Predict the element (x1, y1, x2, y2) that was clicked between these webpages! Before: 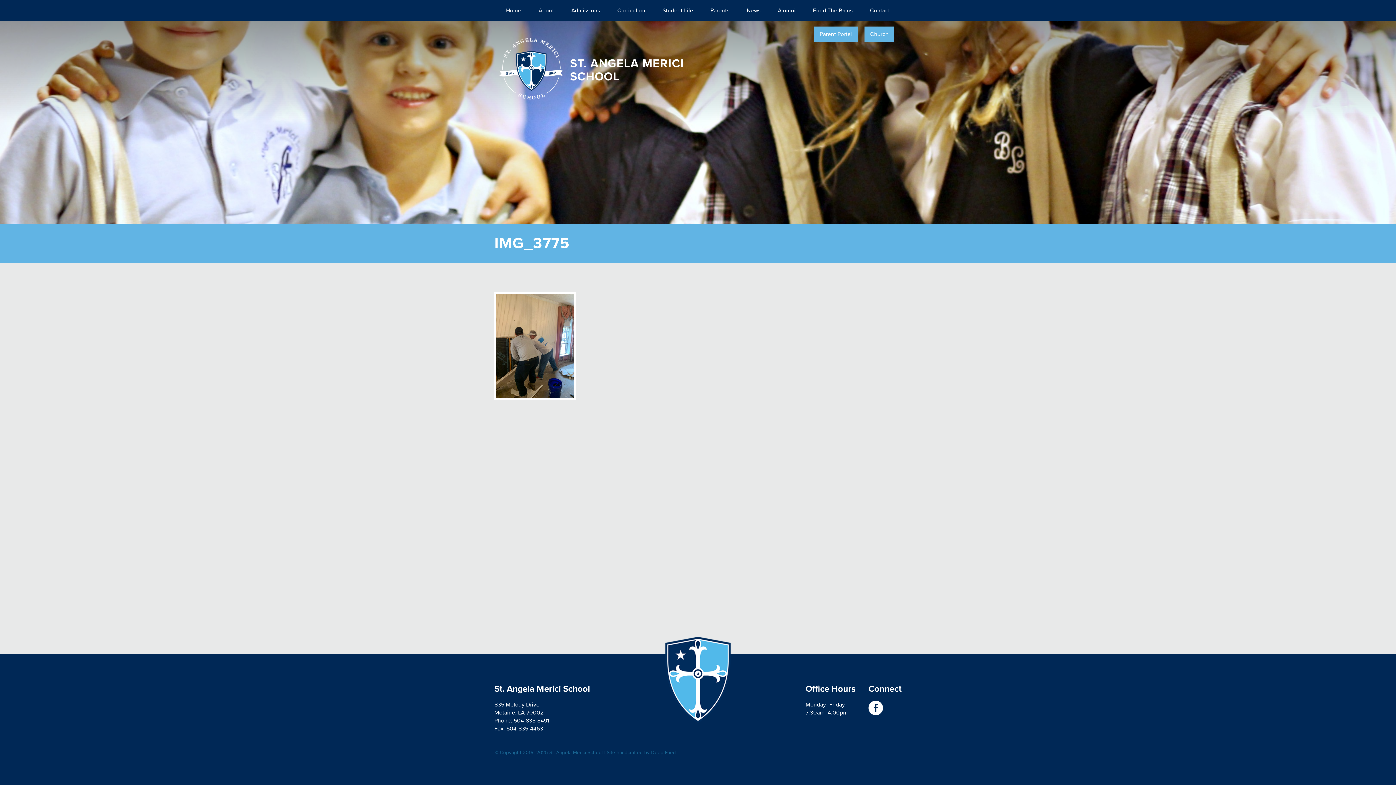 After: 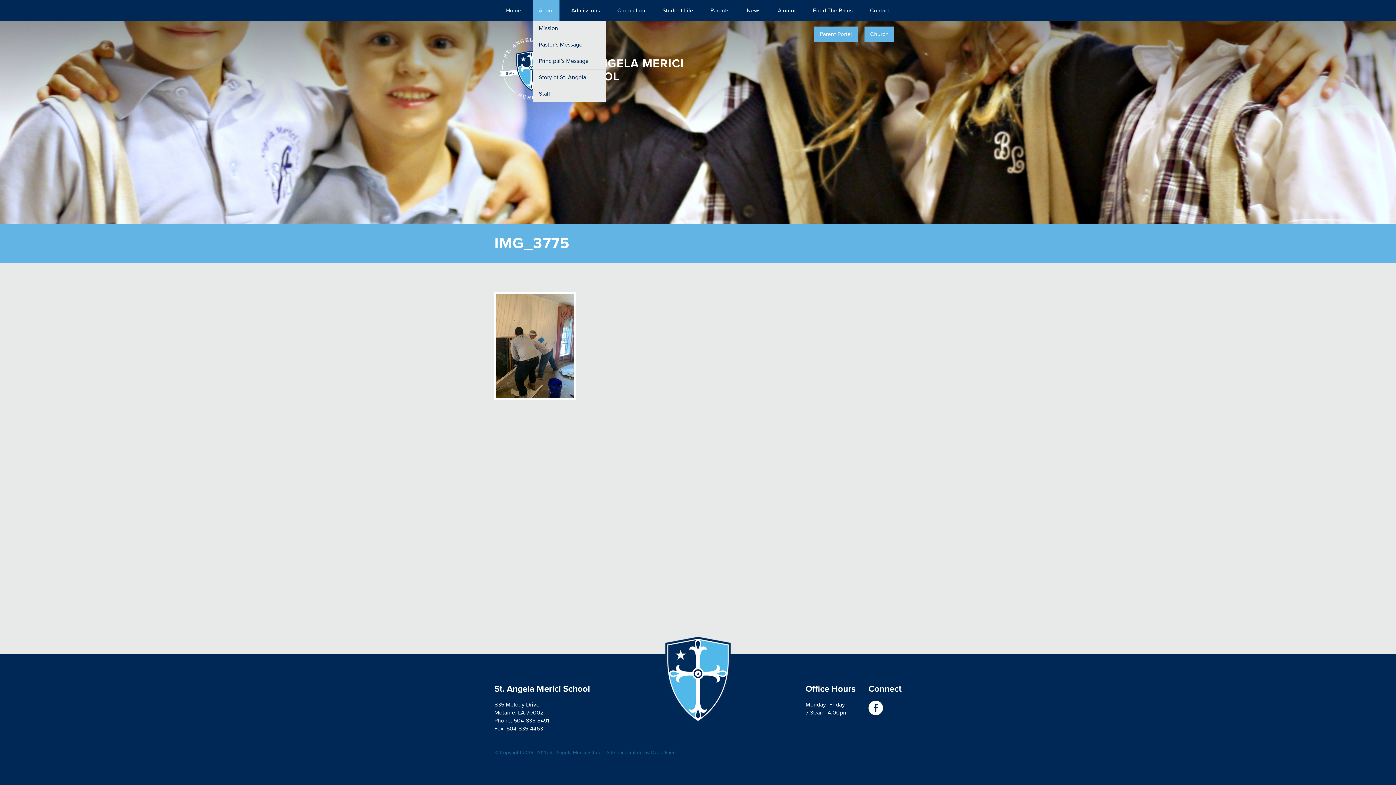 Action: bbox: (533, 0, 559, 20) label: About